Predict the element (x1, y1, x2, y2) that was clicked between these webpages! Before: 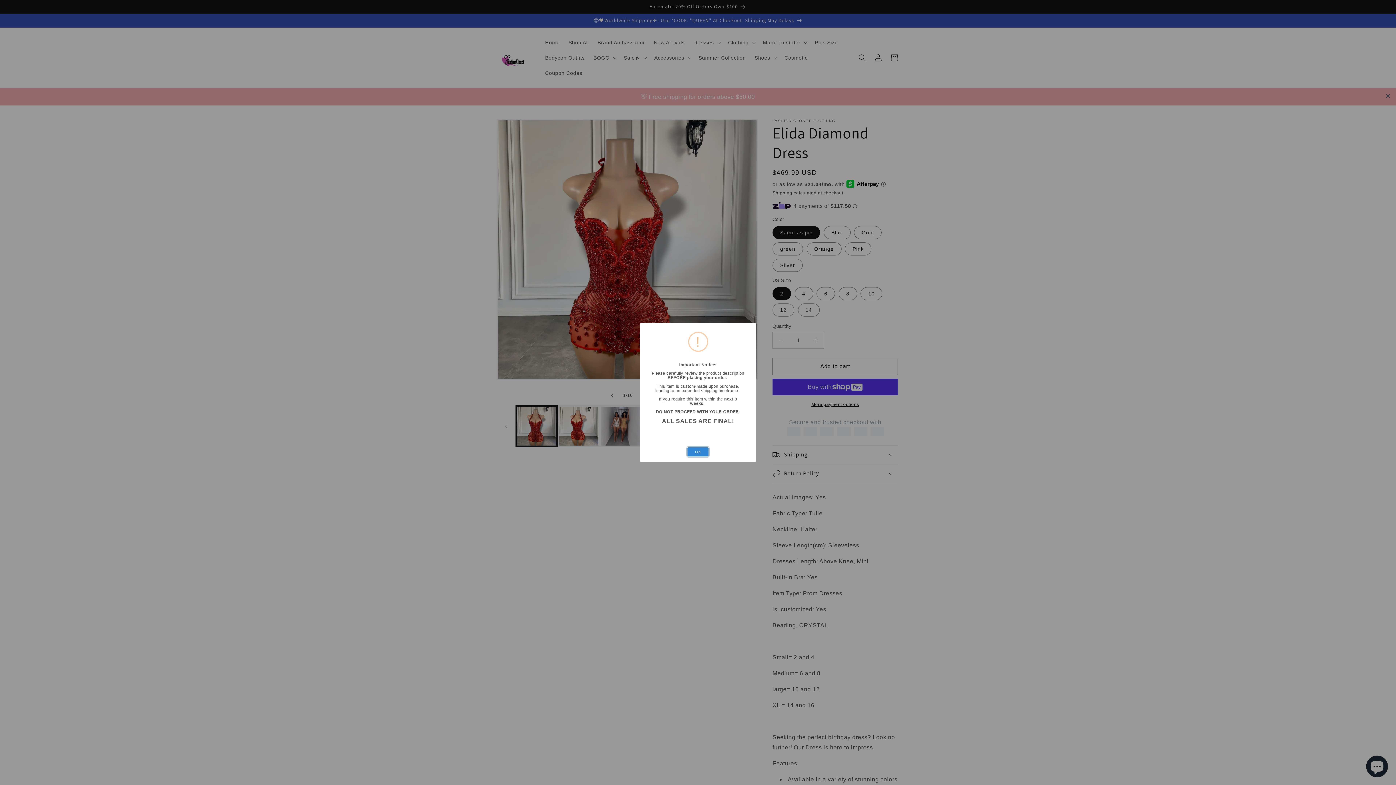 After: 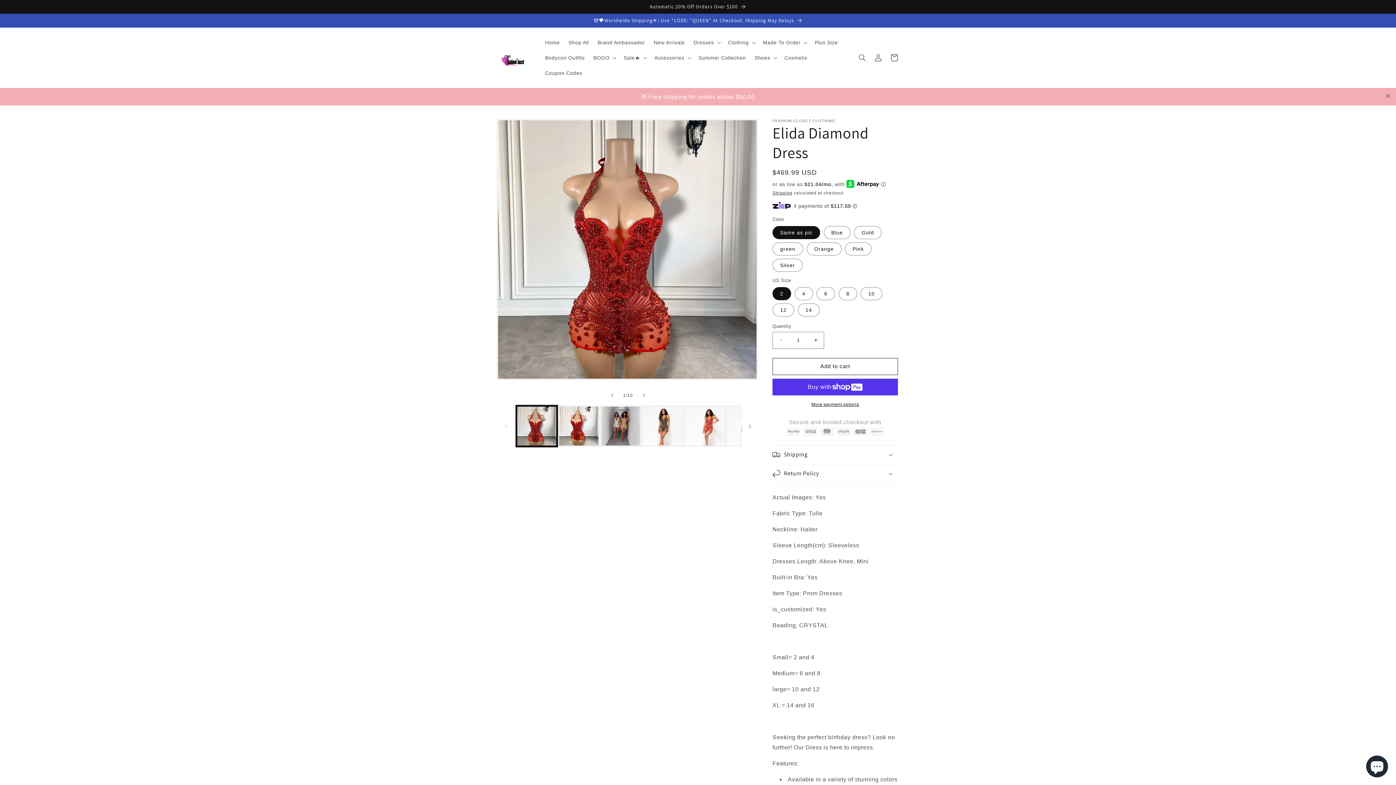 Action: label: OK bbox: (687, 447, 708, 456)